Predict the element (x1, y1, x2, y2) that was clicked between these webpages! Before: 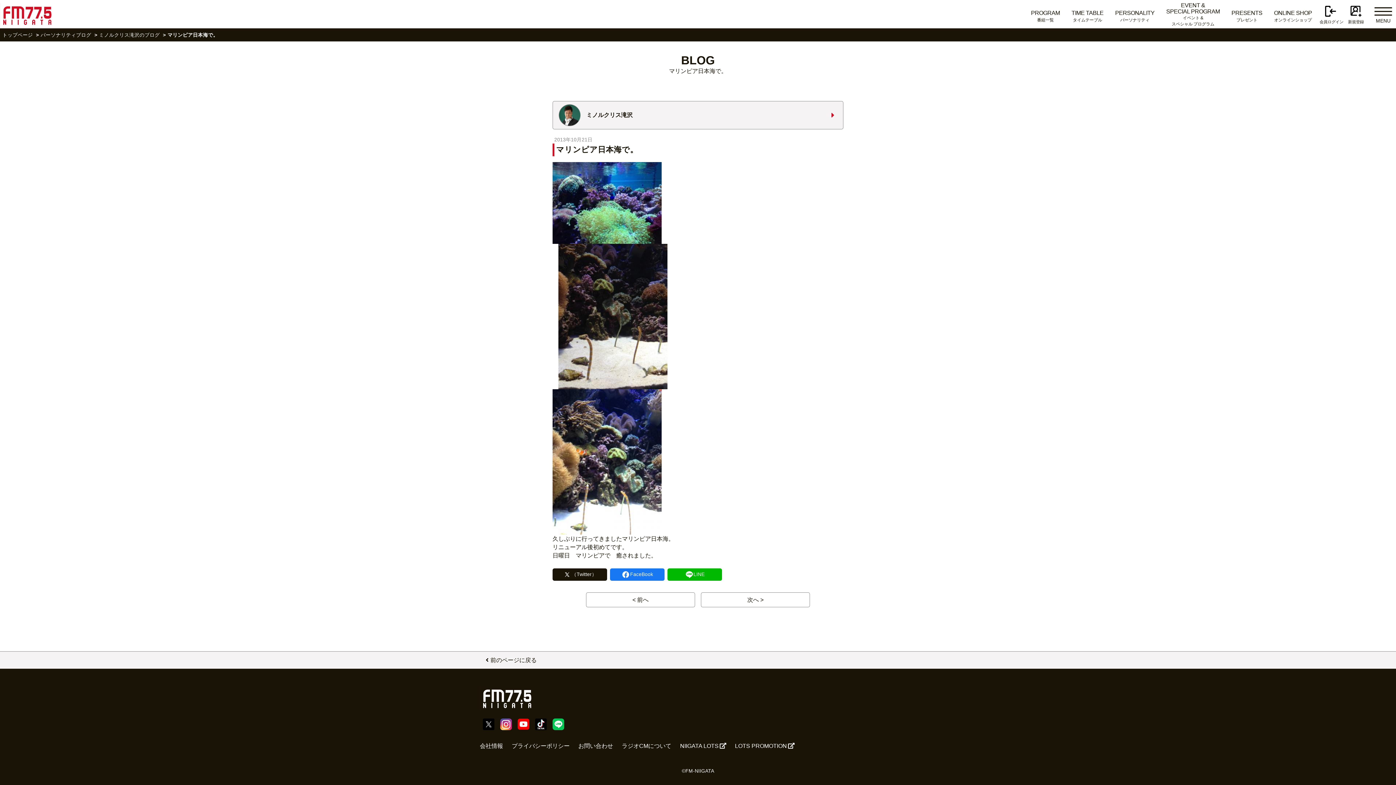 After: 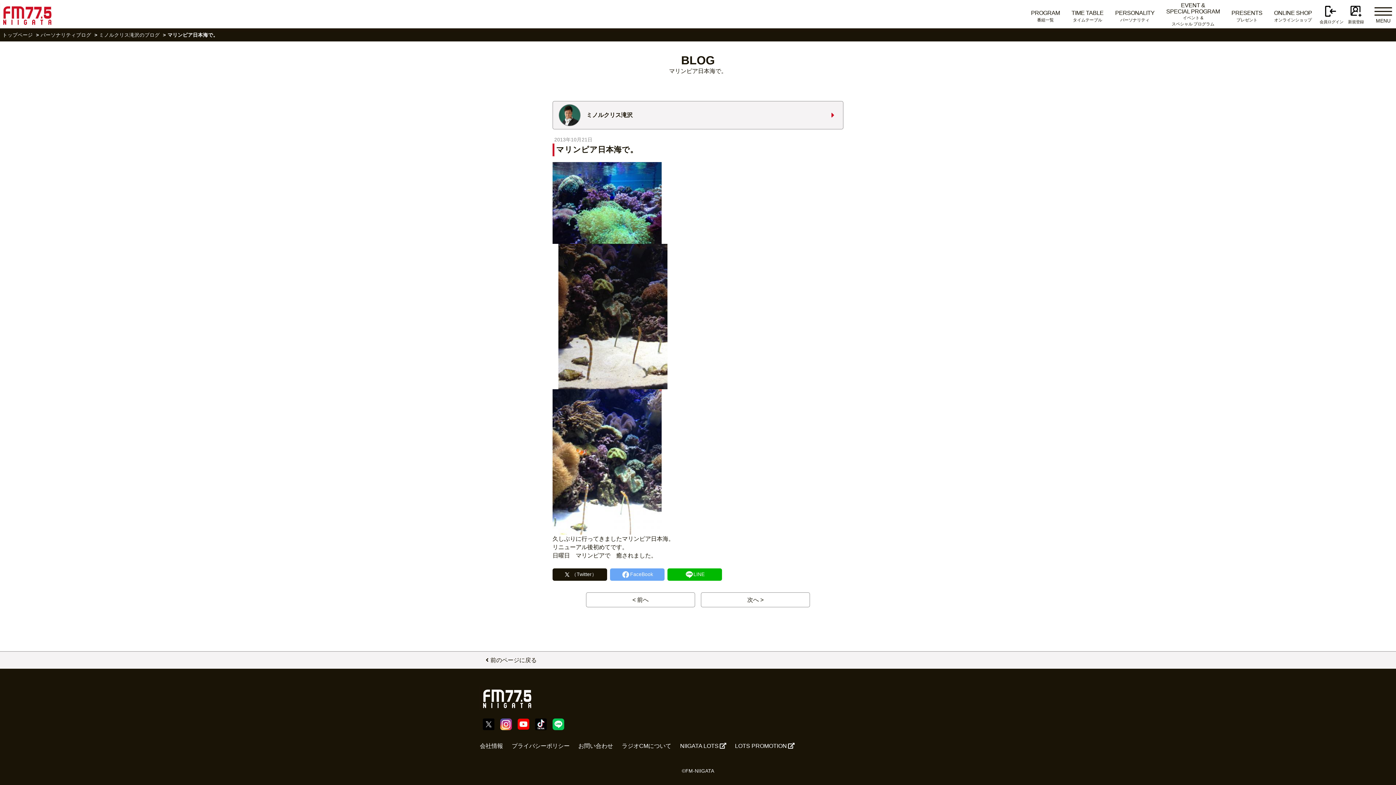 Action: label: FaceBook bbox: (610, 568, 664, 581)